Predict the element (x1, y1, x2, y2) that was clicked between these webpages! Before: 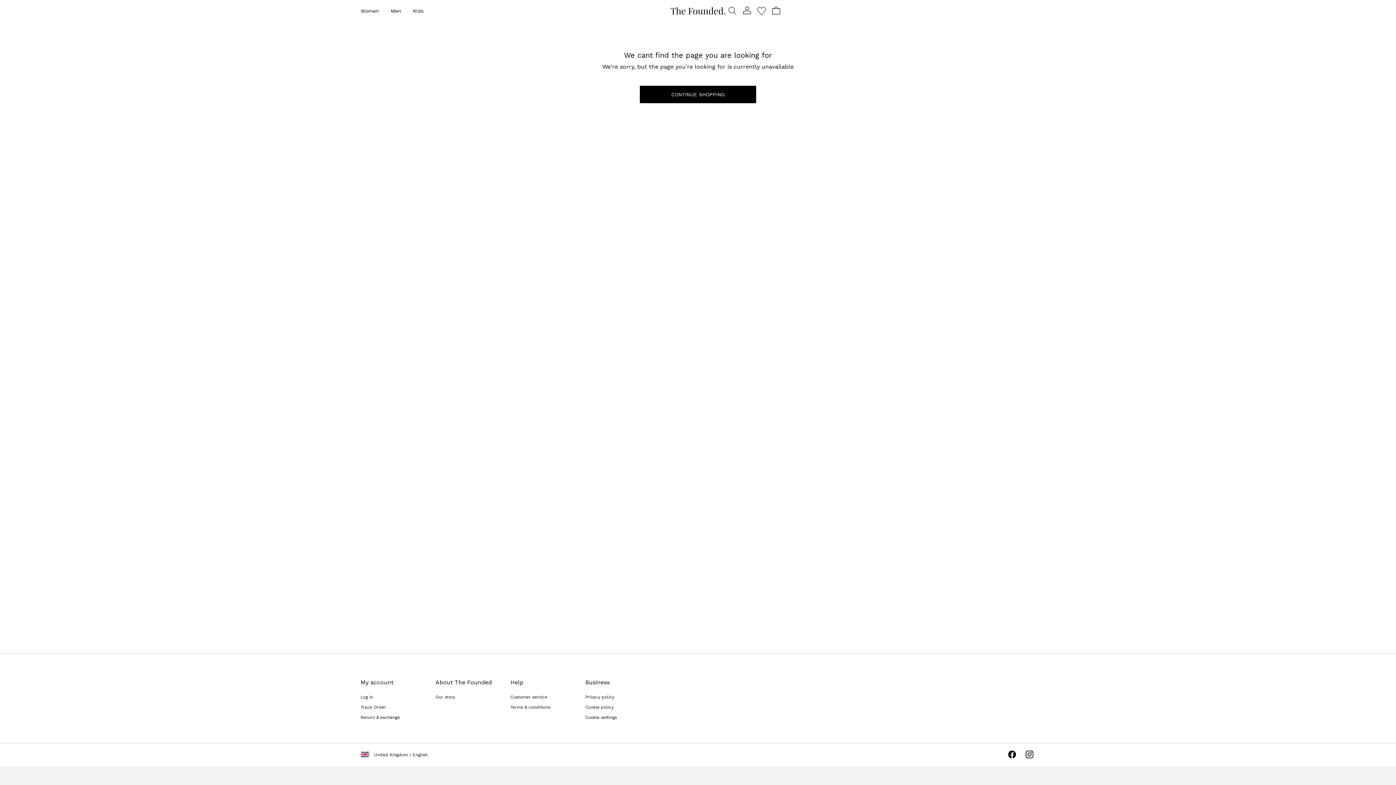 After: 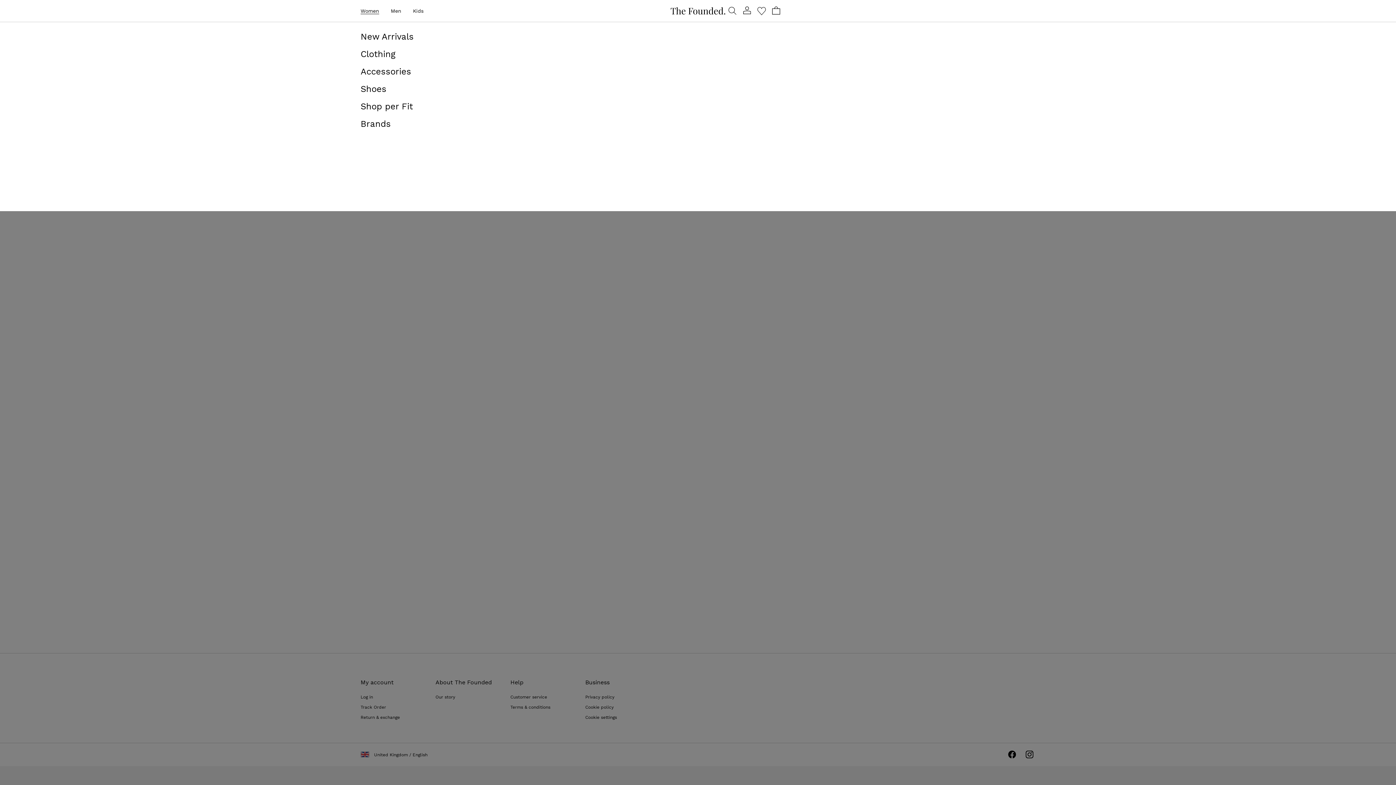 Action: bbox: (360, 6, 390, 15) label: Women